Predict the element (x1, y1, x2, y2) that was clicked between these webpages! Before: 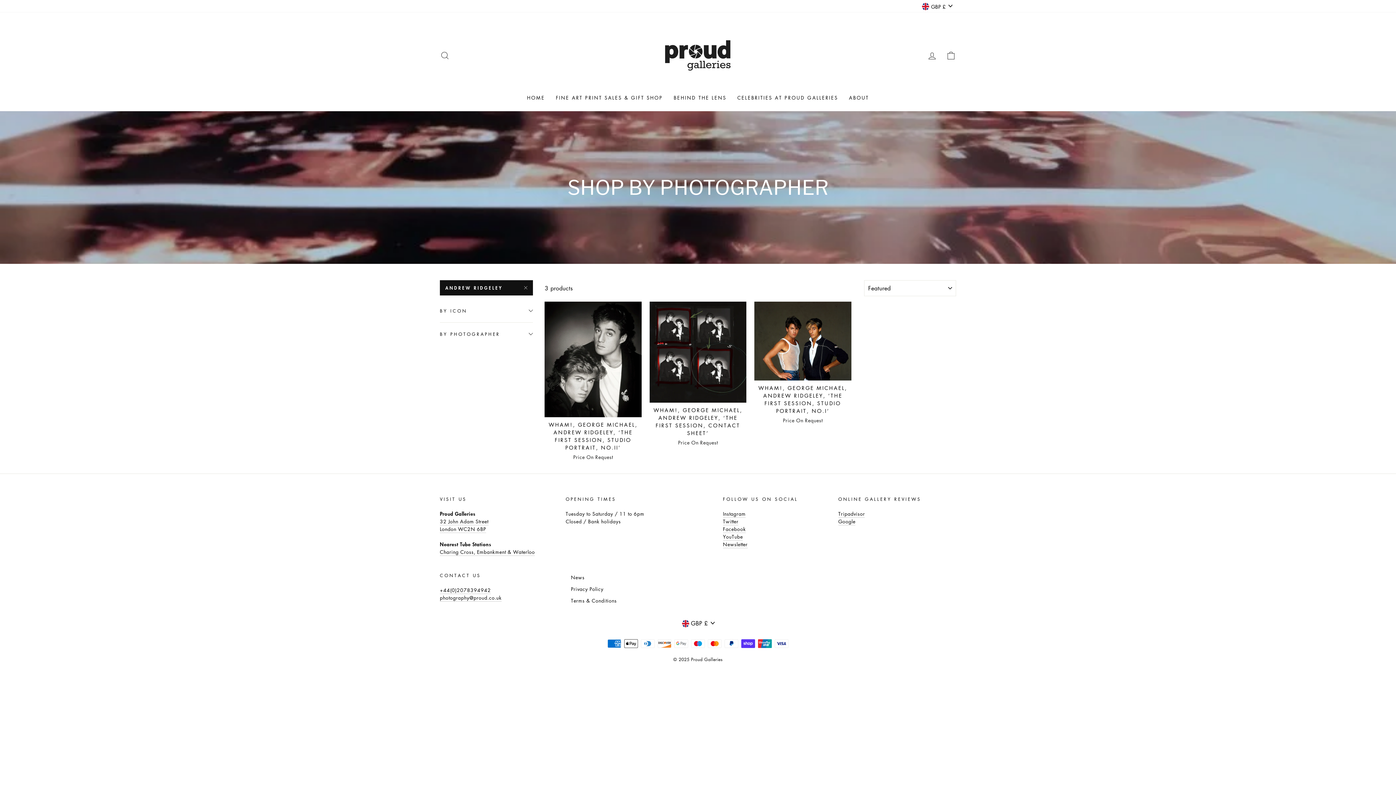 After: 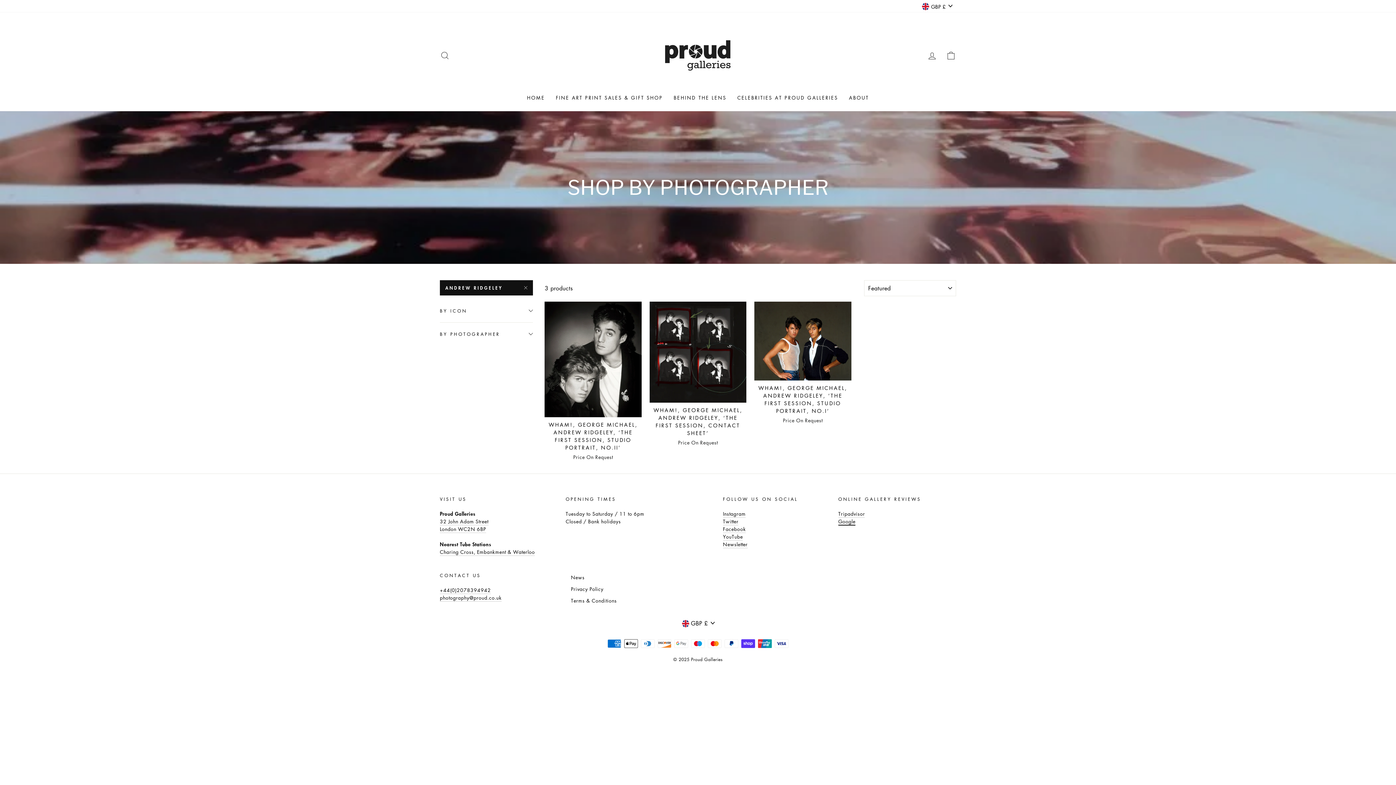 Action: bbox: (838, 517, 855, 525) label: Google